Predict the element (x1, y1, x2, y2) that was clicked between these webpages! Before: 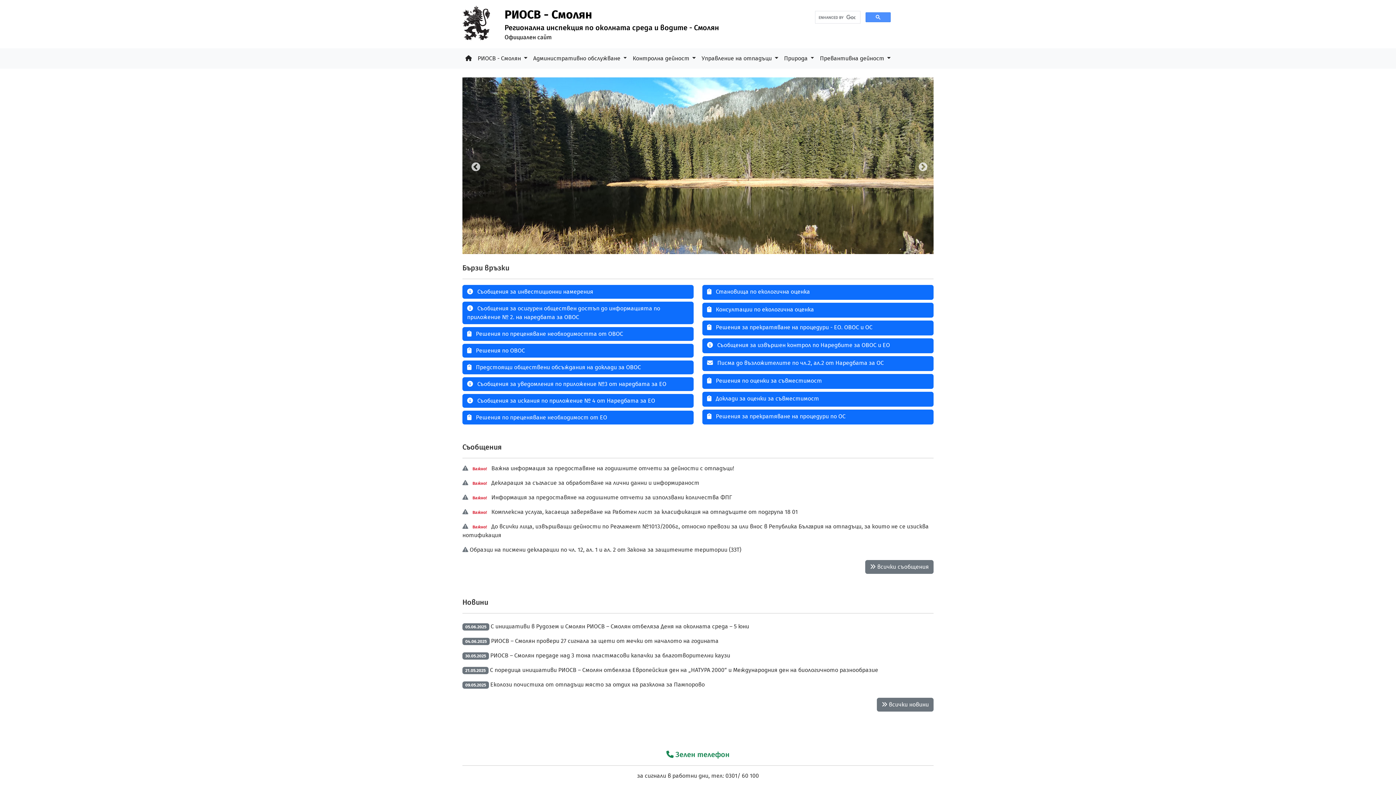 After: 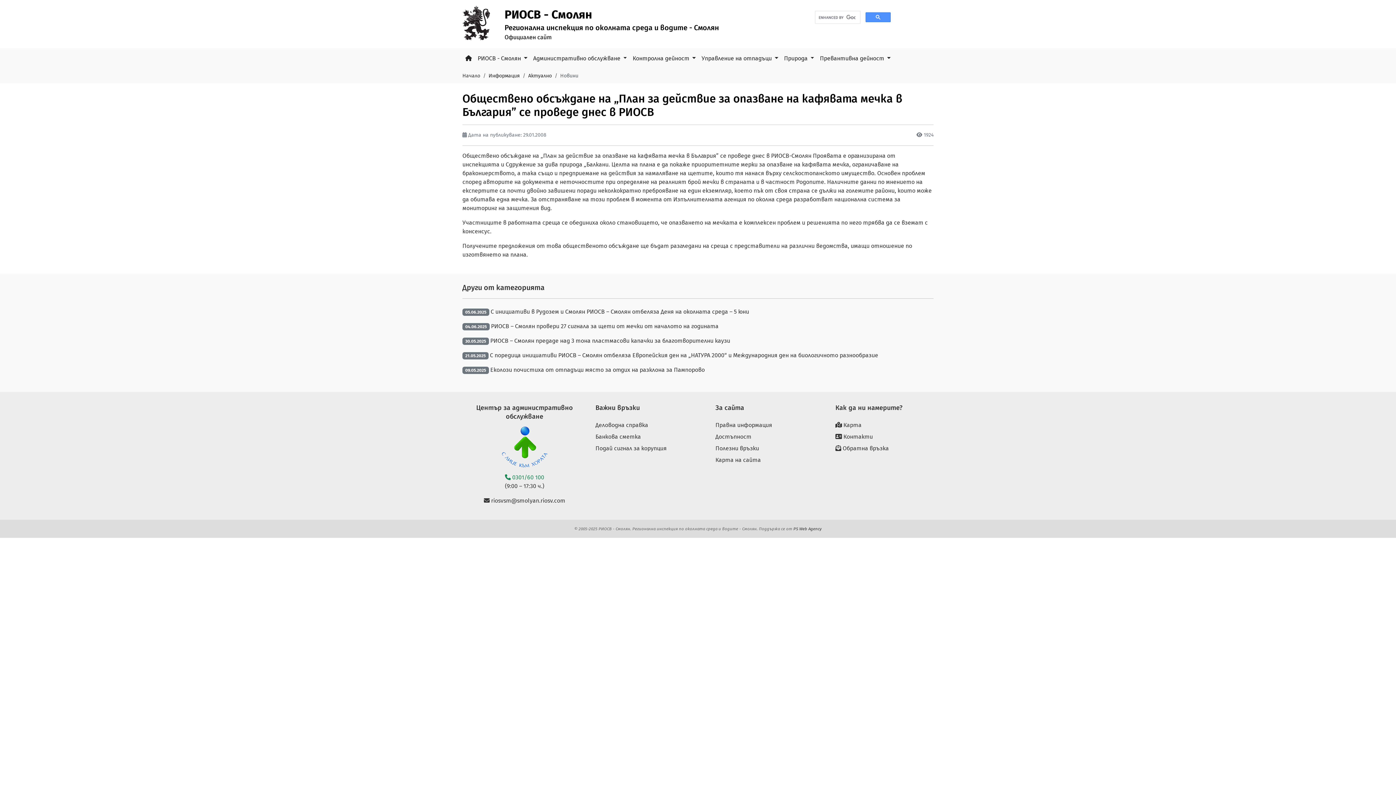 Action: label:  Предстоящи обществени обсъждания на доклади за ОВОС bbox: (462, 360, 693, 374)